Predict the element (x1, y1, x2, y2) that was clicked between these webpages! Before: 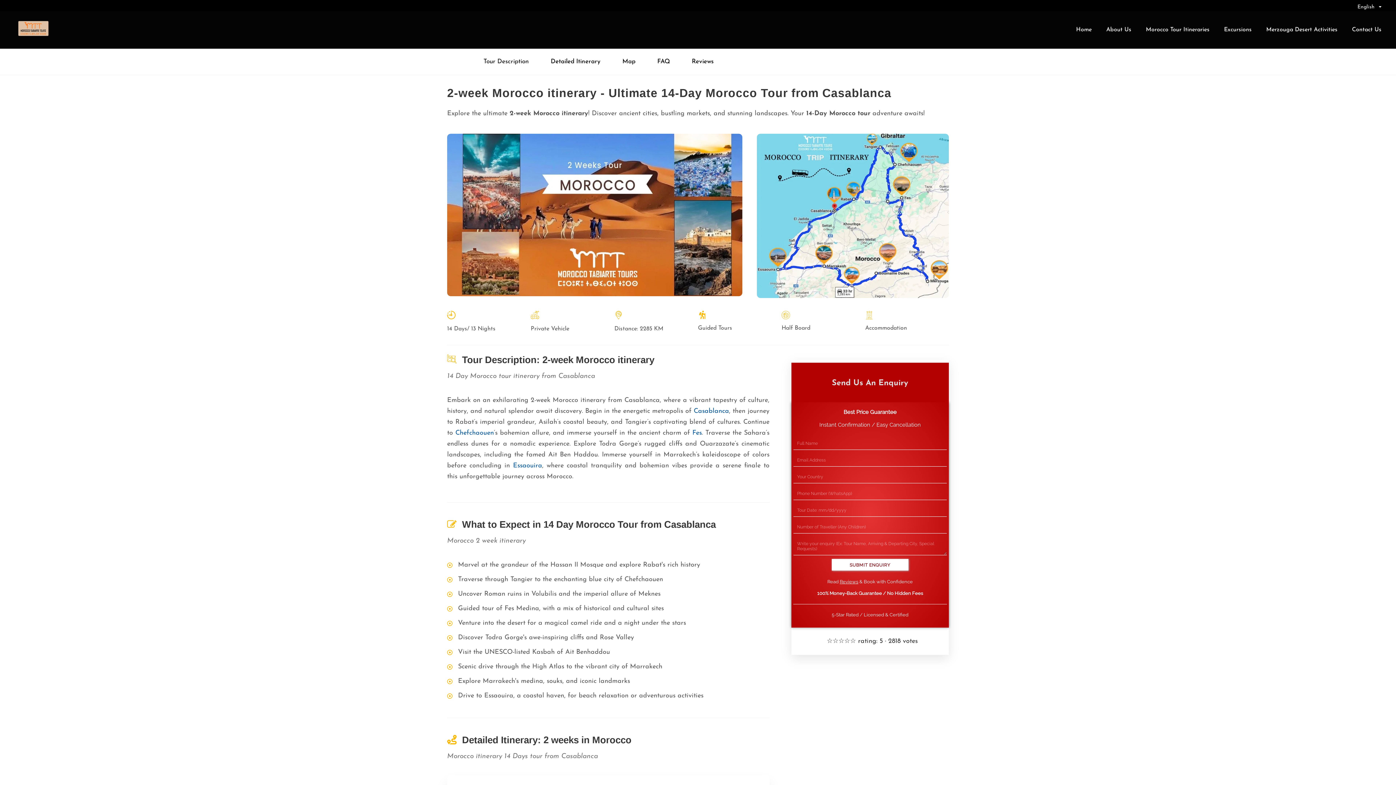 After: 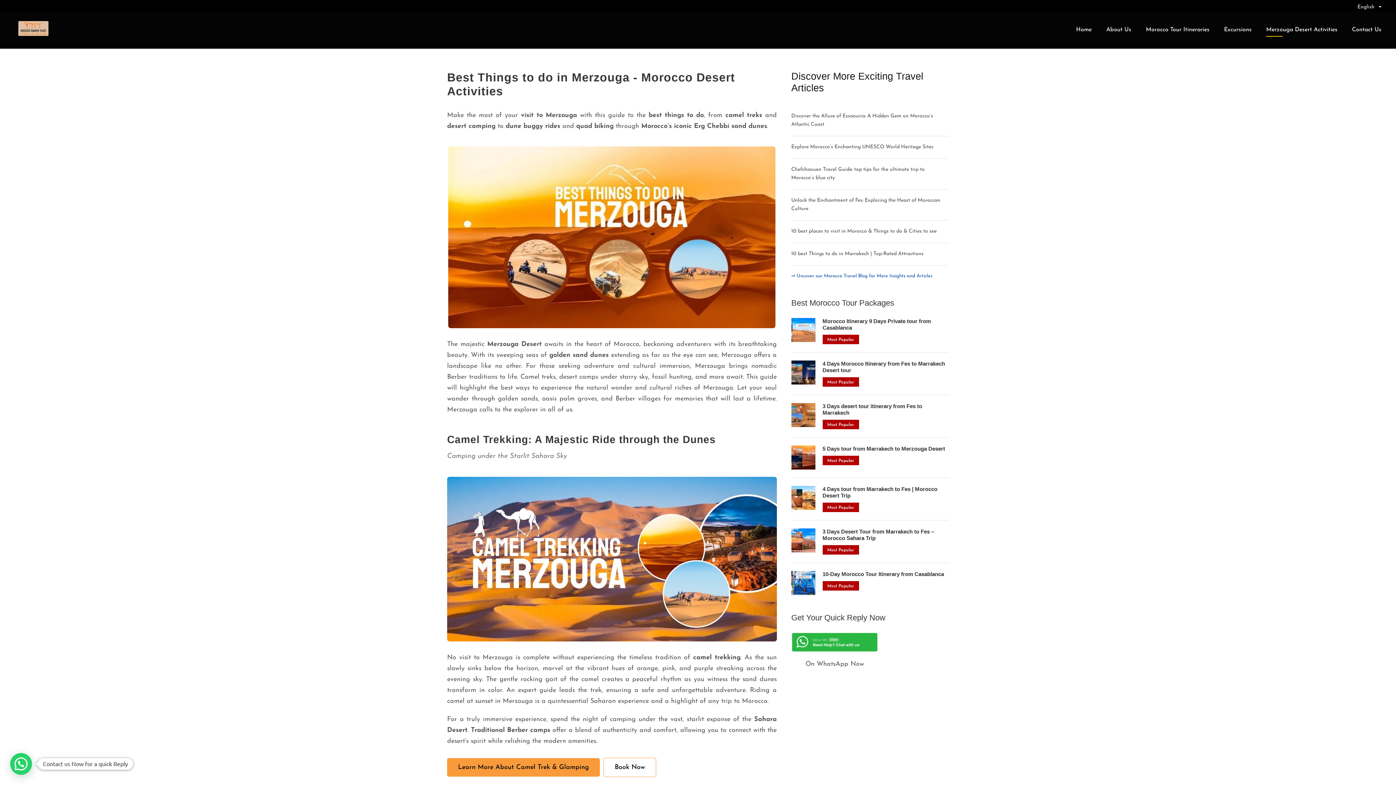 Action: label: Merzouga Desert Activities bbox: (1266, 25, 1337, 48)